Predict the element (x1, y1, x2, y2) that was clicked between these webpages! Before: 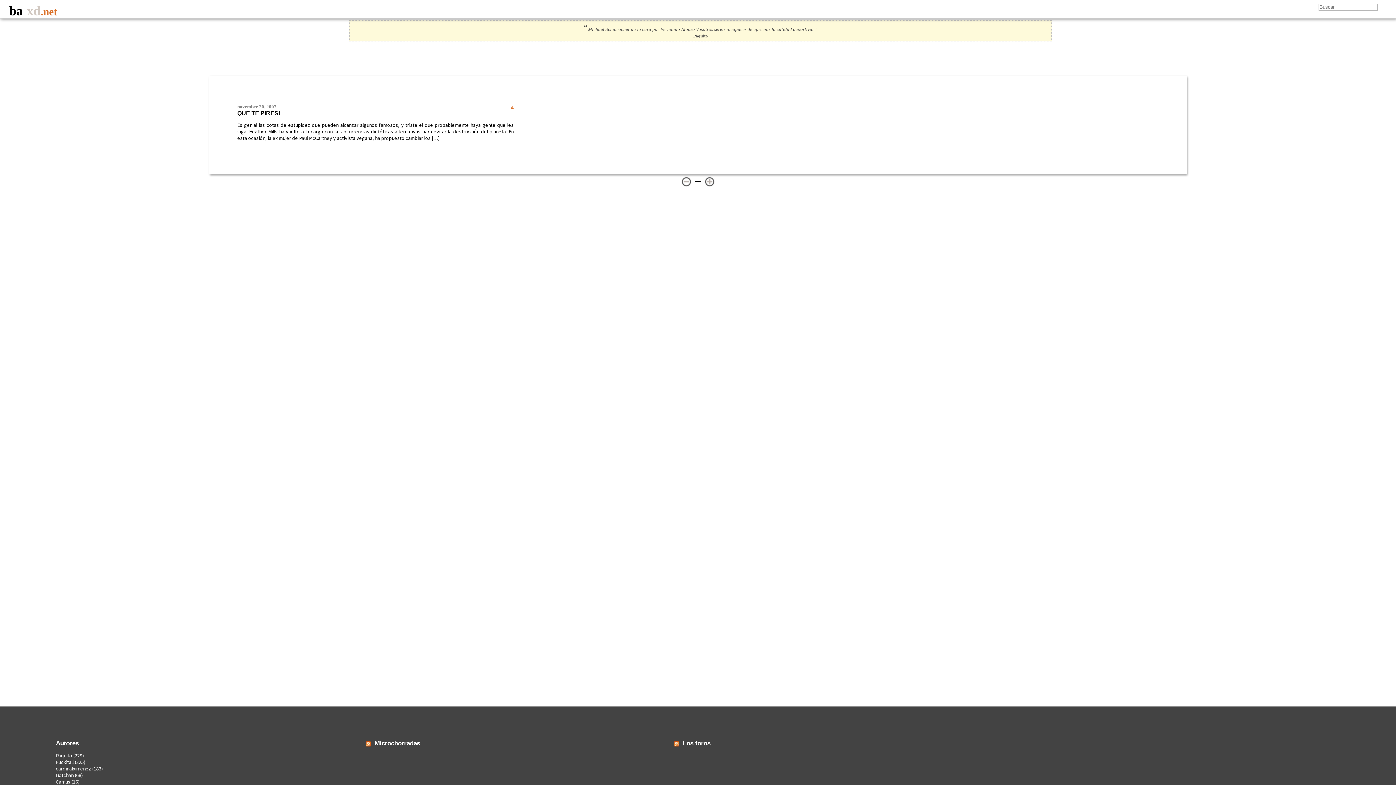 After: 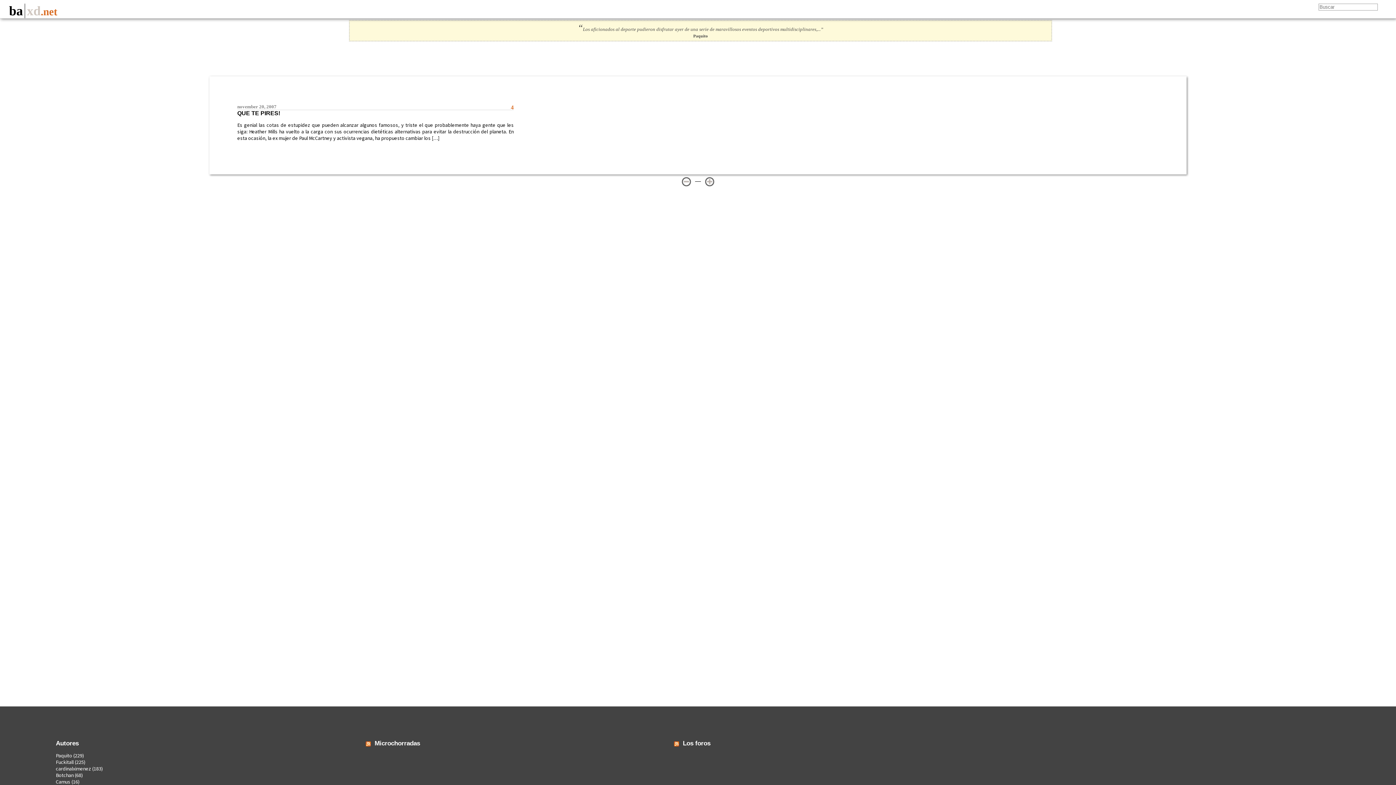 Action: bbox: (683, 516, 710, 523) label: Los foros